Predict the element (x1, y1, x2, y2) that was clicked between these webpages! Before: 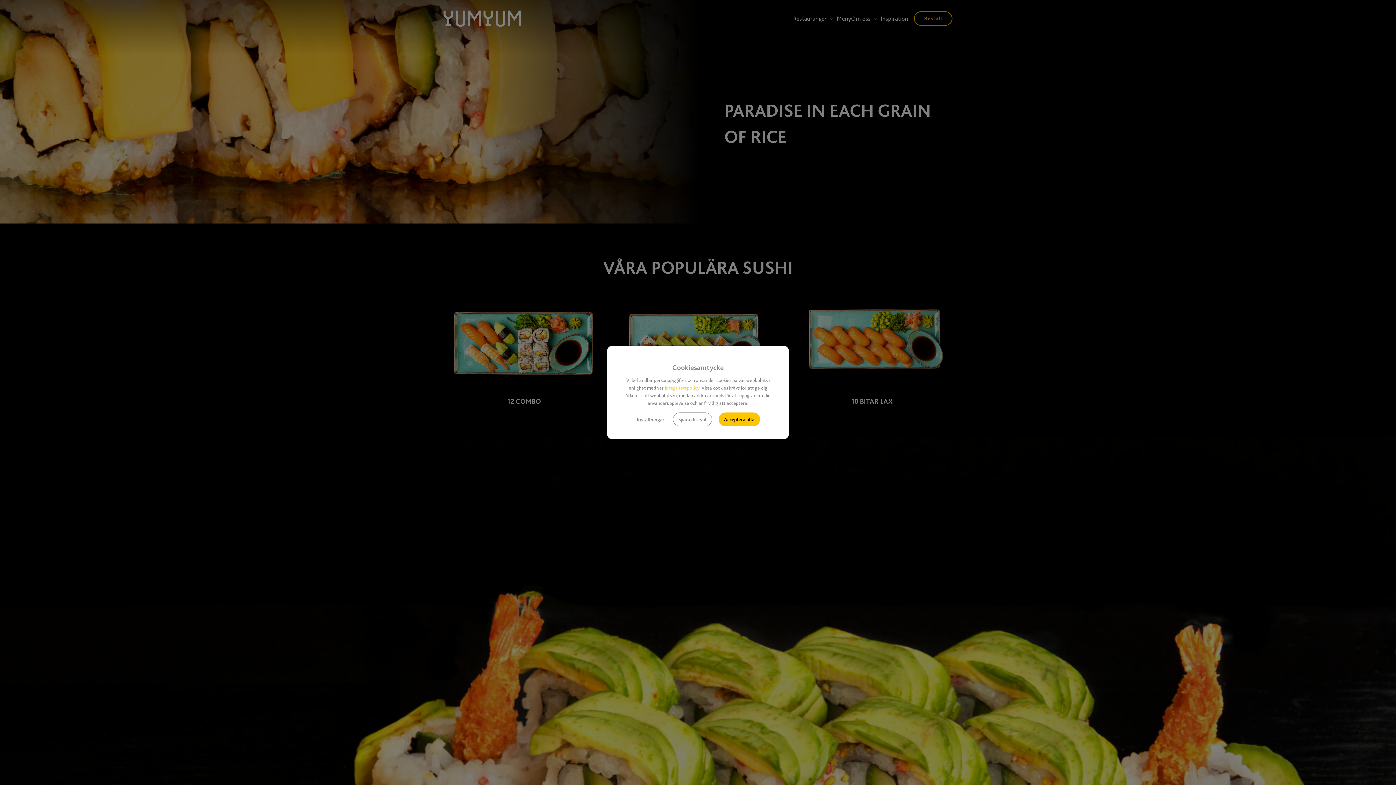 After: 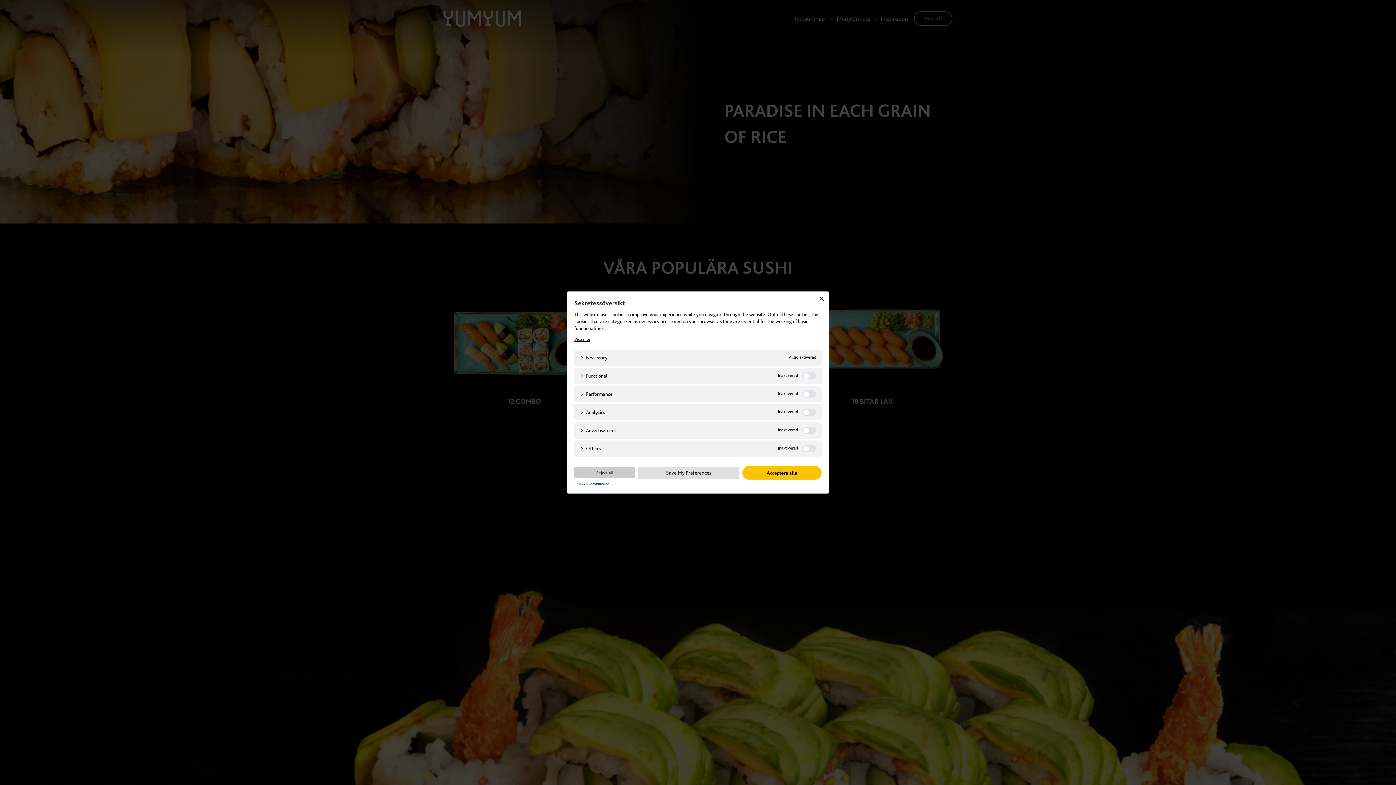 Action: bbox: (635, 417, 666, 422) label: Inställningar